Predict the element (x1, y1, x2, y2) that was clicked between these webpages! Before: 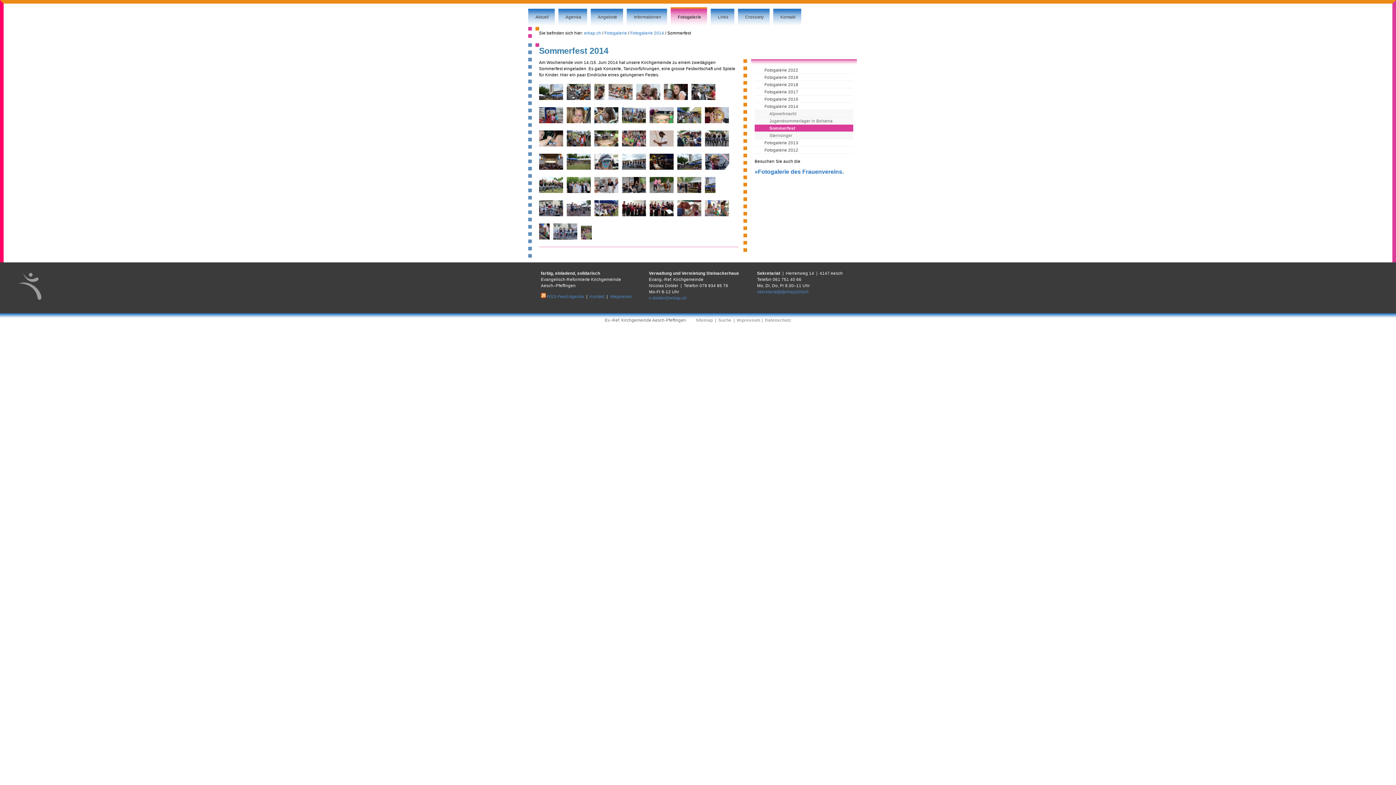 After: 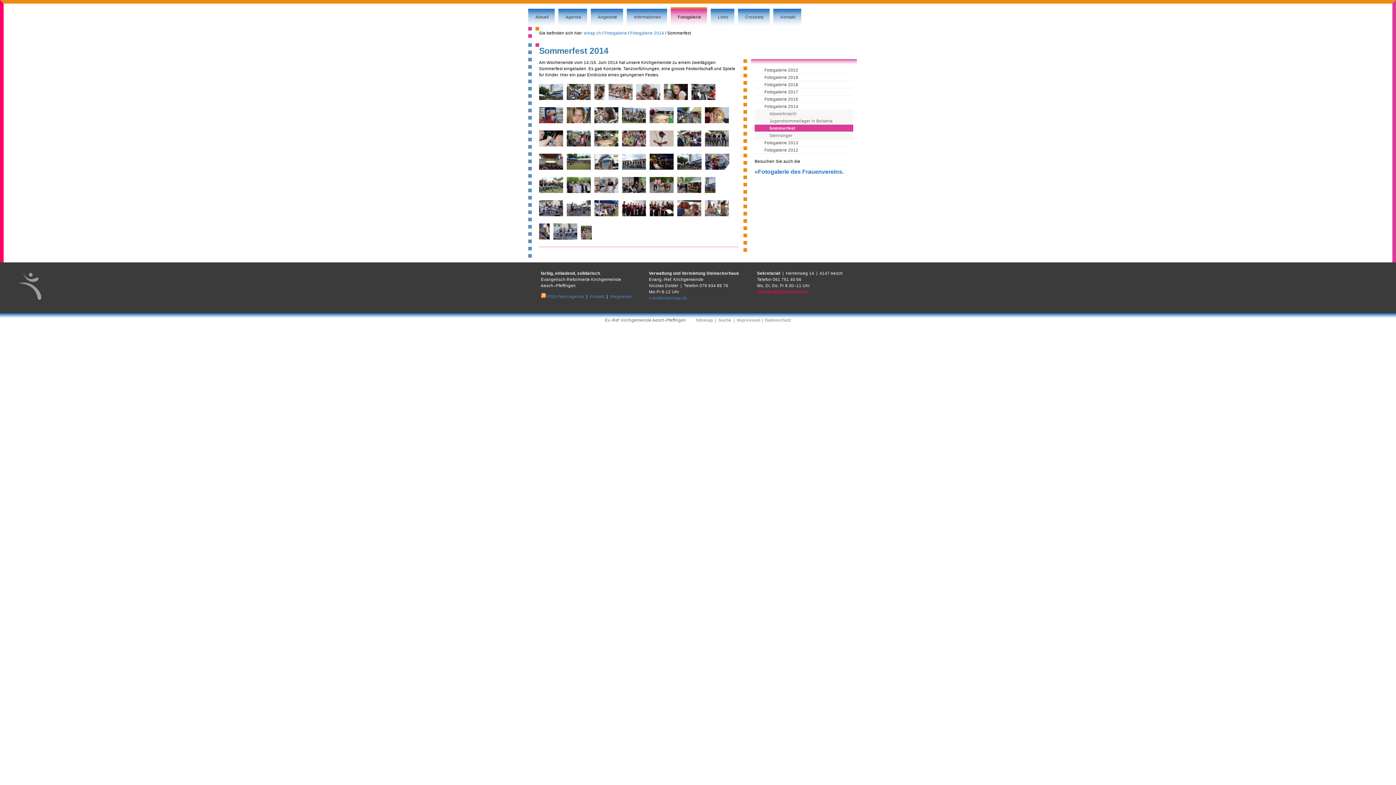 Action: bbox: (757, 289, 808, 294) label: sekretariat[at]erkap(dot)ch